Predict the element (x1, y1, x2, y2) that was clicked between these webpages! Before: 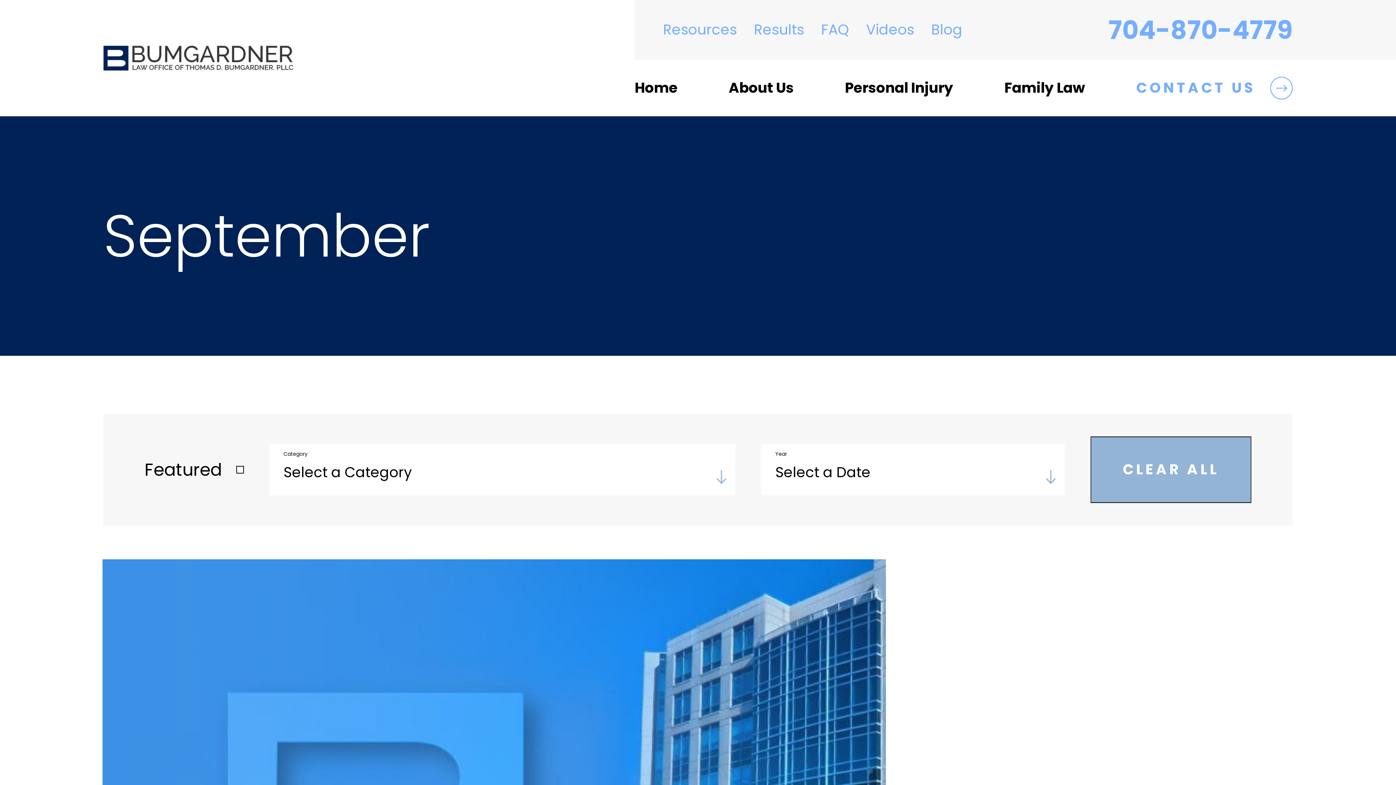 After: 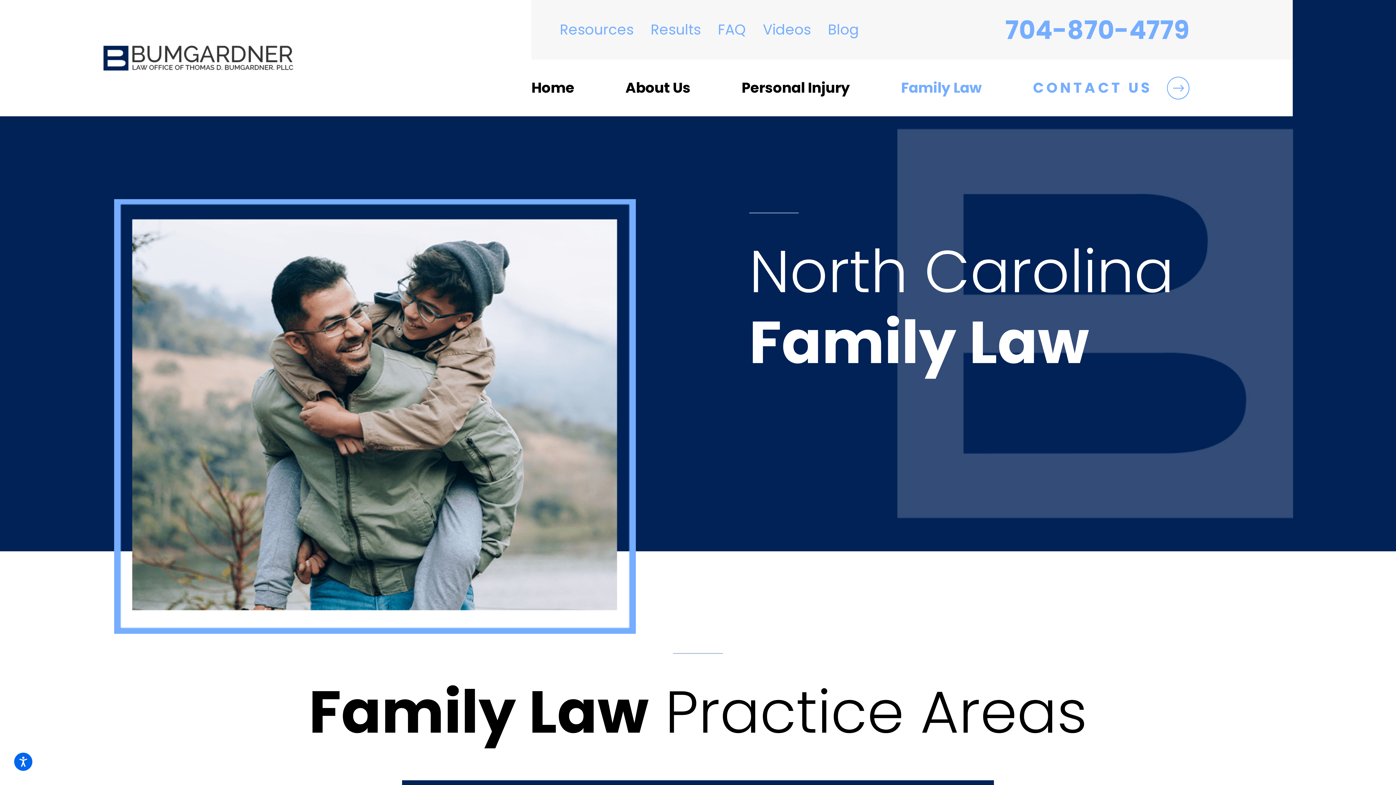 Action: label: Family Law bbox: (1004, 66, 1085, 109)